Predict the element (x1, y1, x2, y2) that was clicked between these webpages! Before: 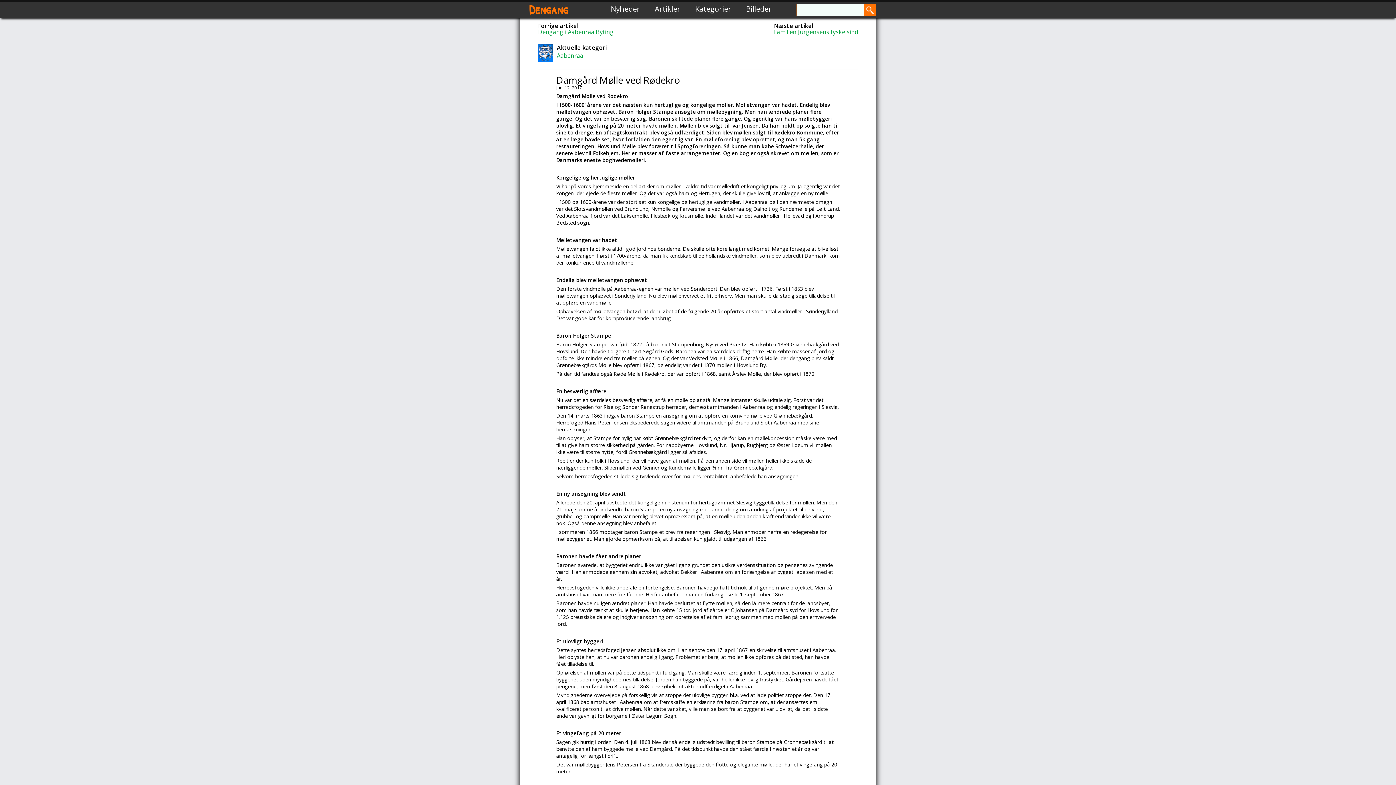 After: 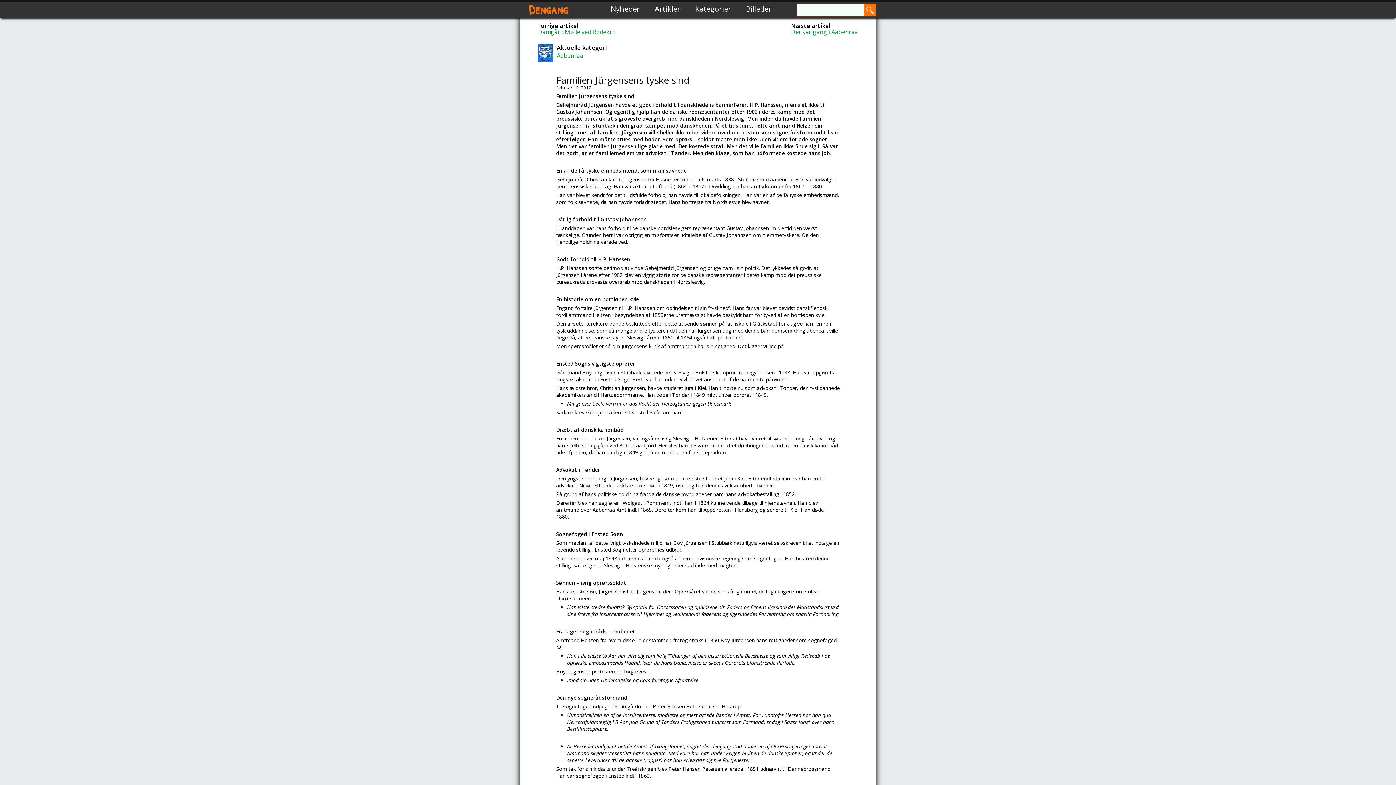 Action: label: Familien Jürgensens tyske sind bbox: (774, 28, 858, 36)